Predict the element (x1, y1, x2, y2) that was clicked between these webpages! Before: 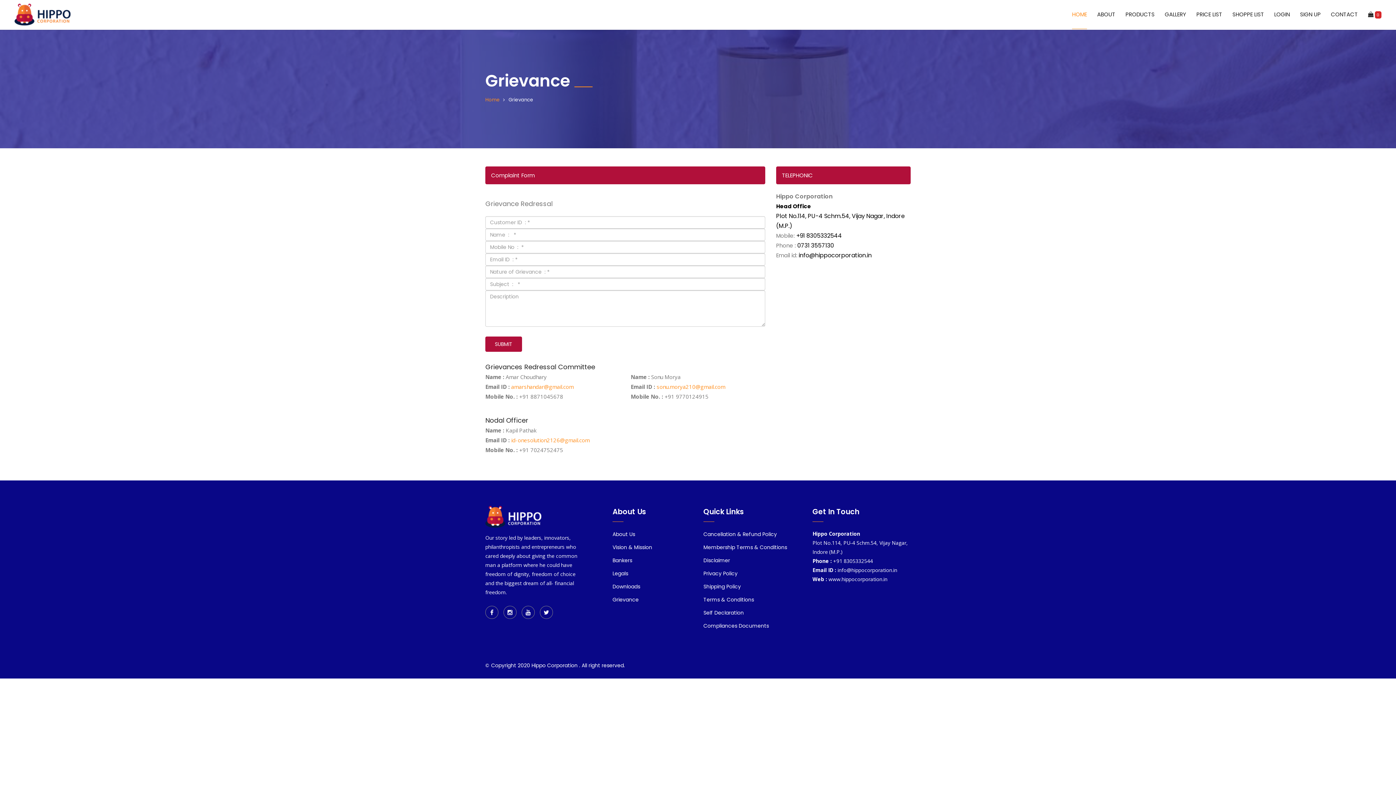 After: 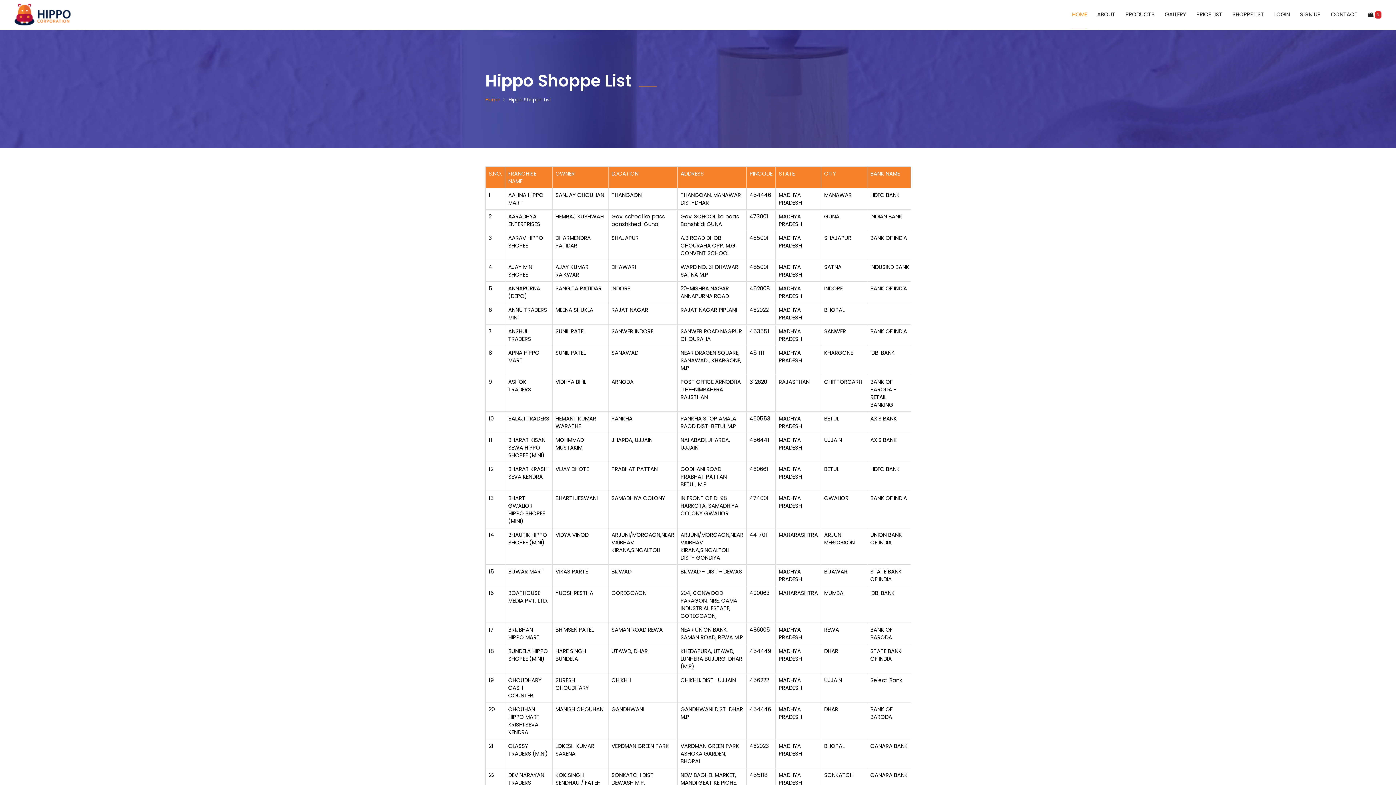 Action: label: SHOPPE LIST bbox: (1232, 0, 1264, 29)